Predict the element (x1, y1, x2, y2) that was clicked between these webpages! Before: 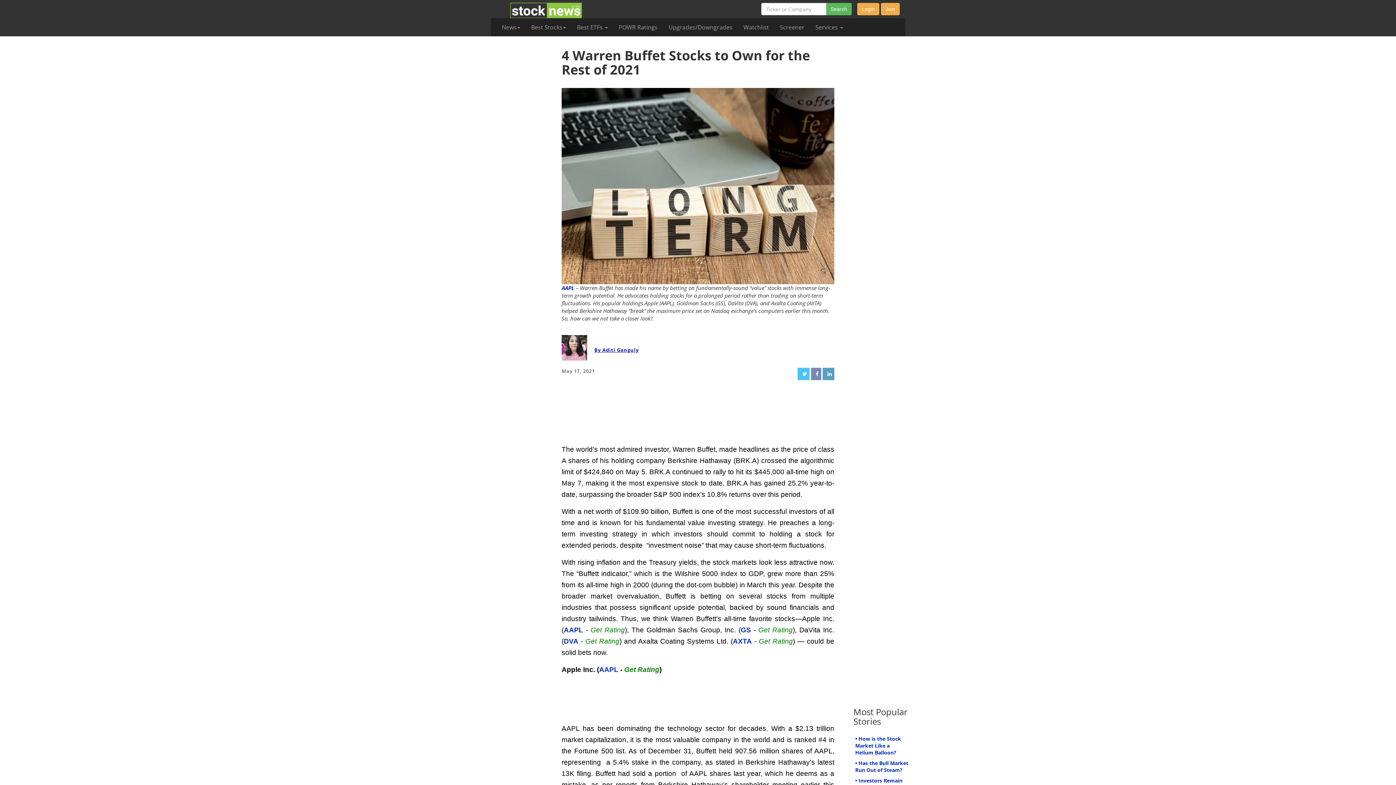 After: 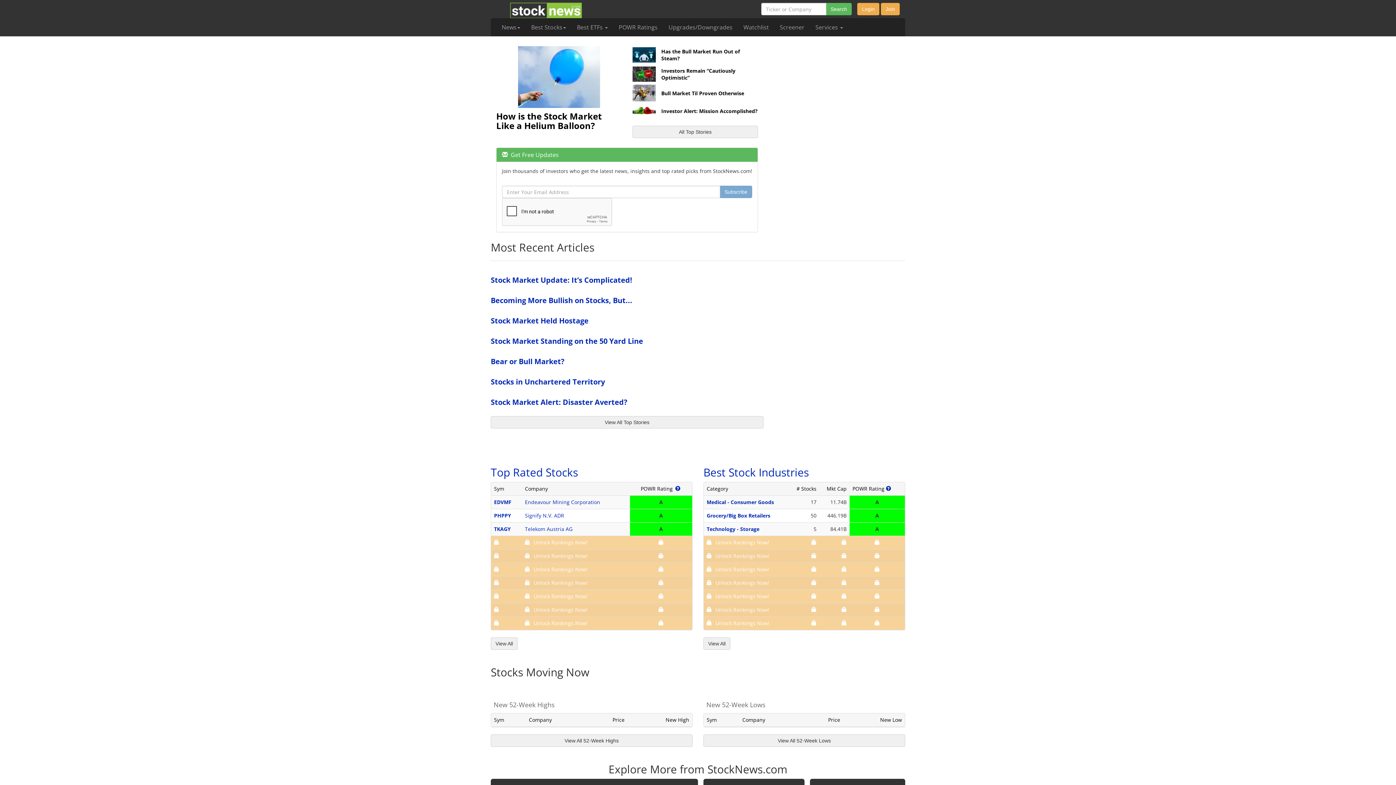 Action: bbox: (492, 5, 582, 13)